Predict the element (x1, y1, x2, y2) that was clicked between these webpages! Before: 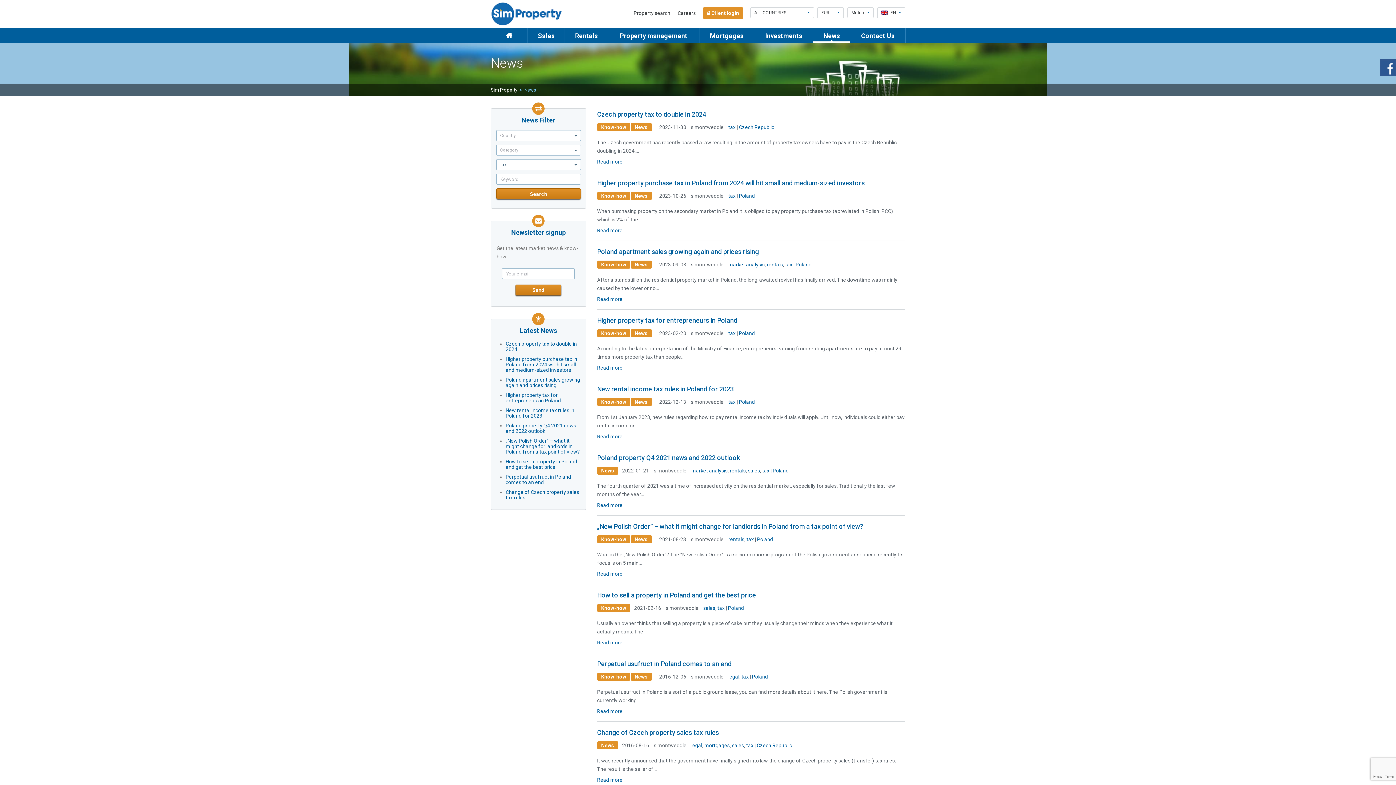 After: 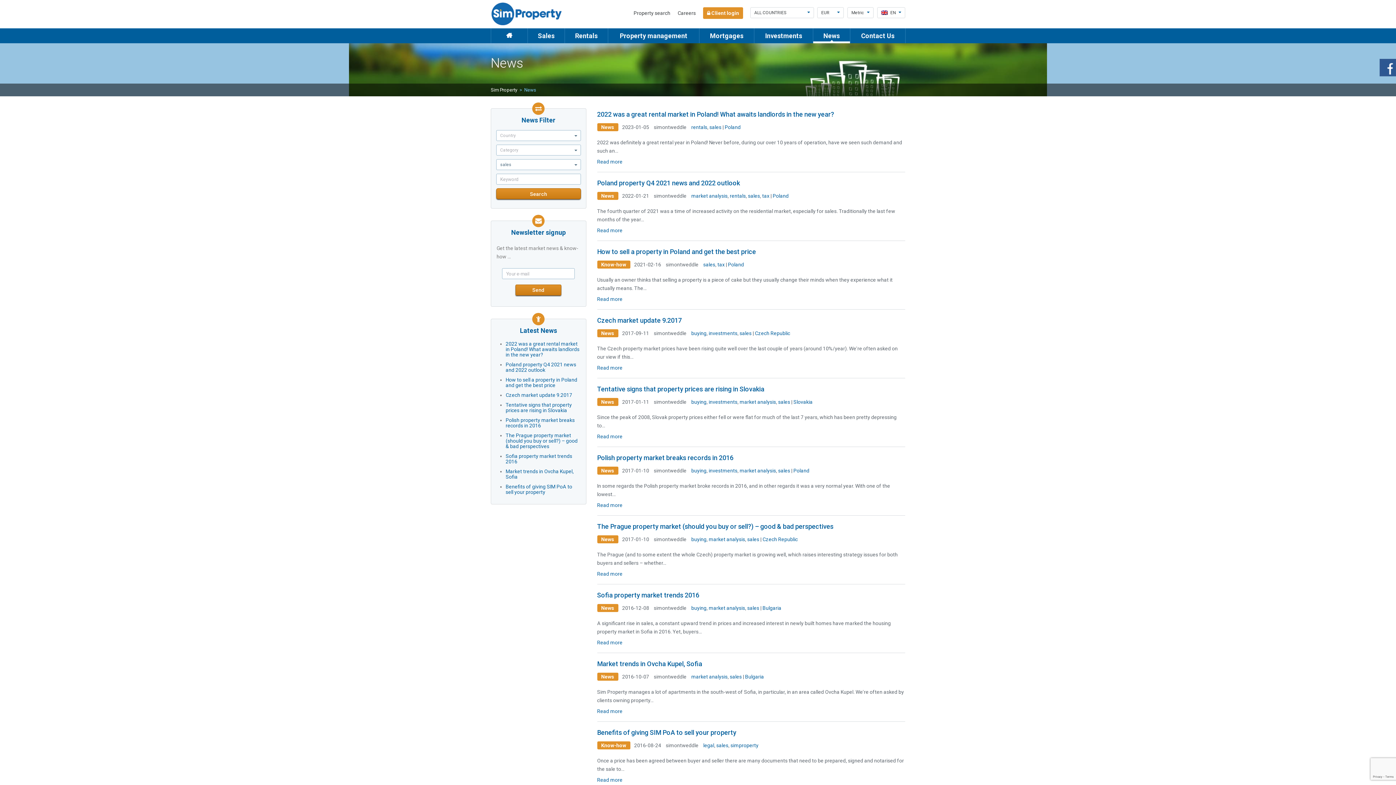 Action: bbox: (732, 742, 744, 748) label: sales